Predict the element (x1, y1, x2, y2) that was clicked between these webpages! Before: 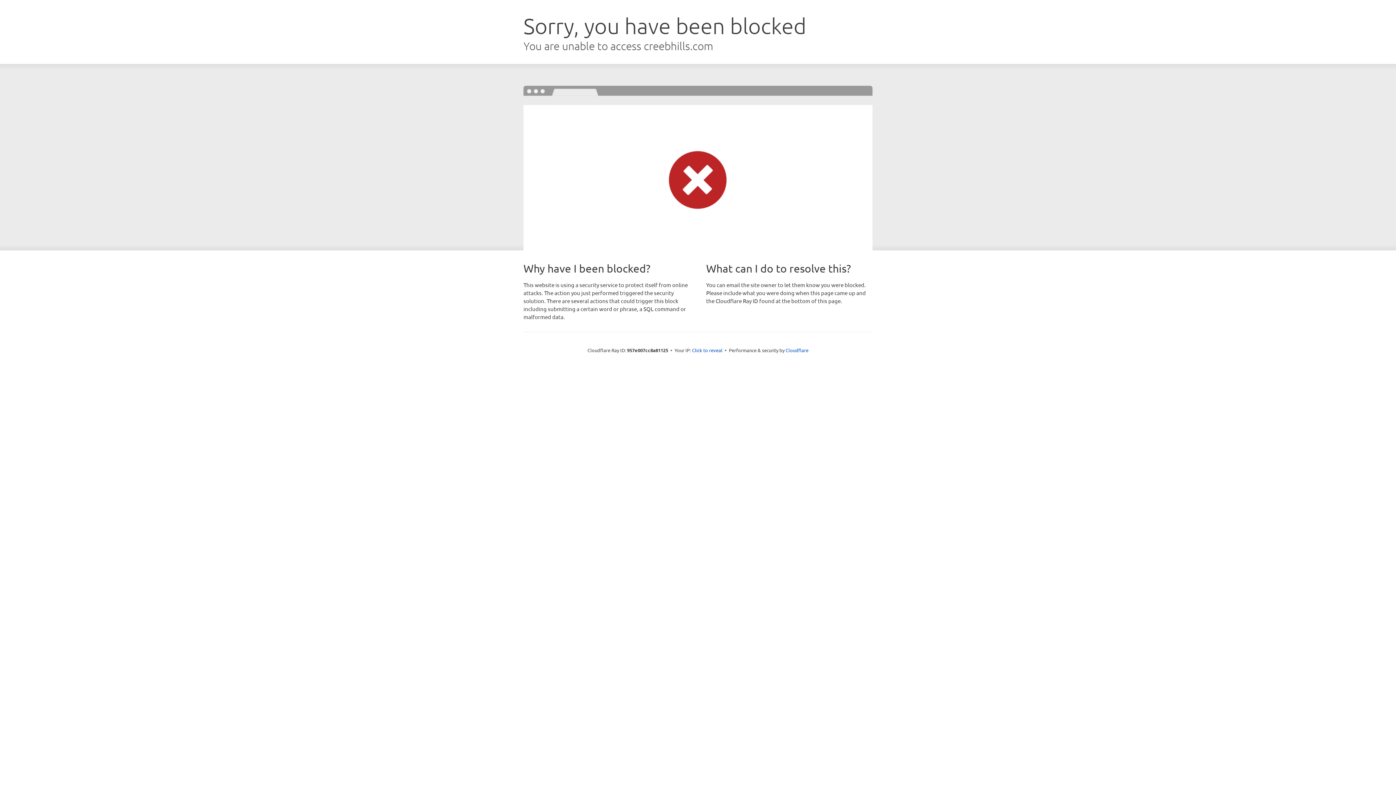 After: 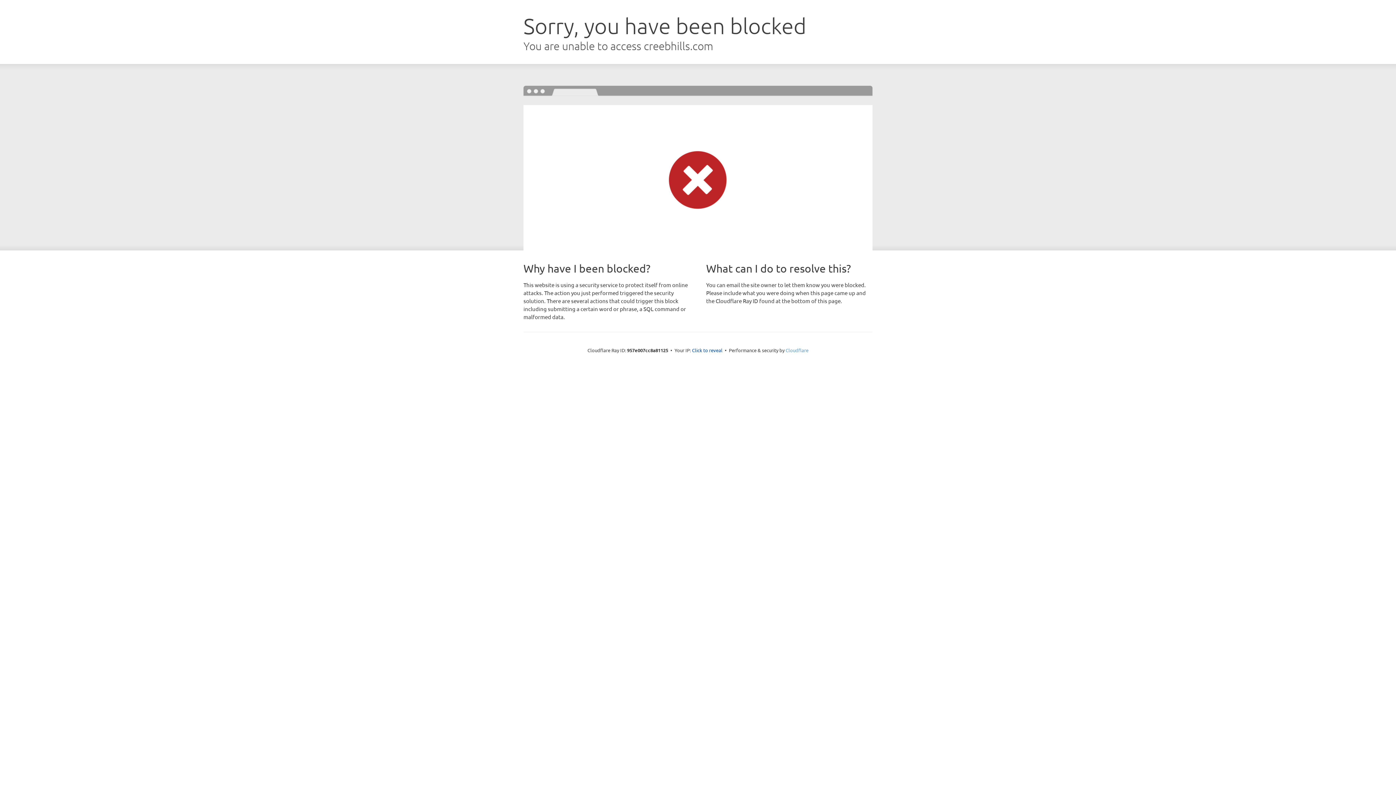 Action: bbox: (785, 347, 808, 353) label: Cloudflare